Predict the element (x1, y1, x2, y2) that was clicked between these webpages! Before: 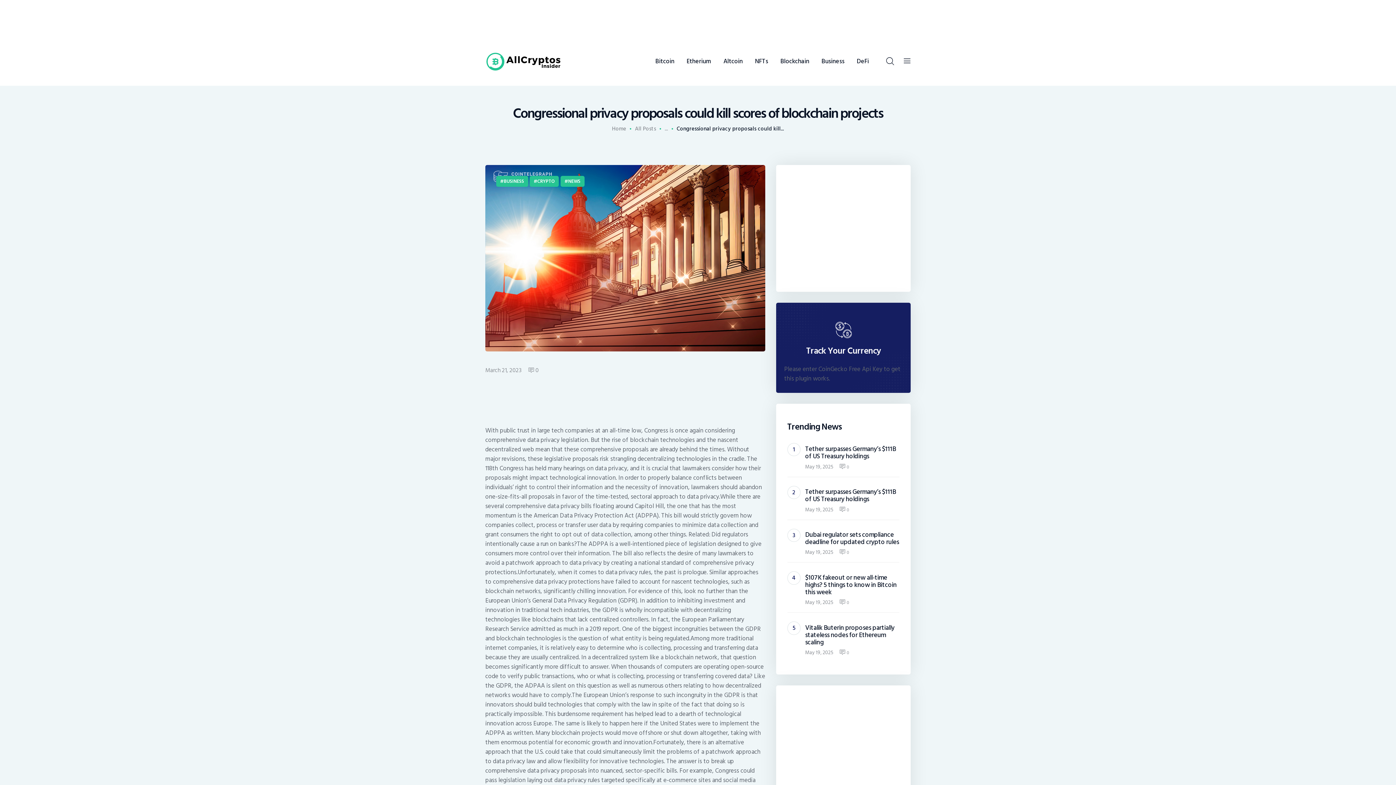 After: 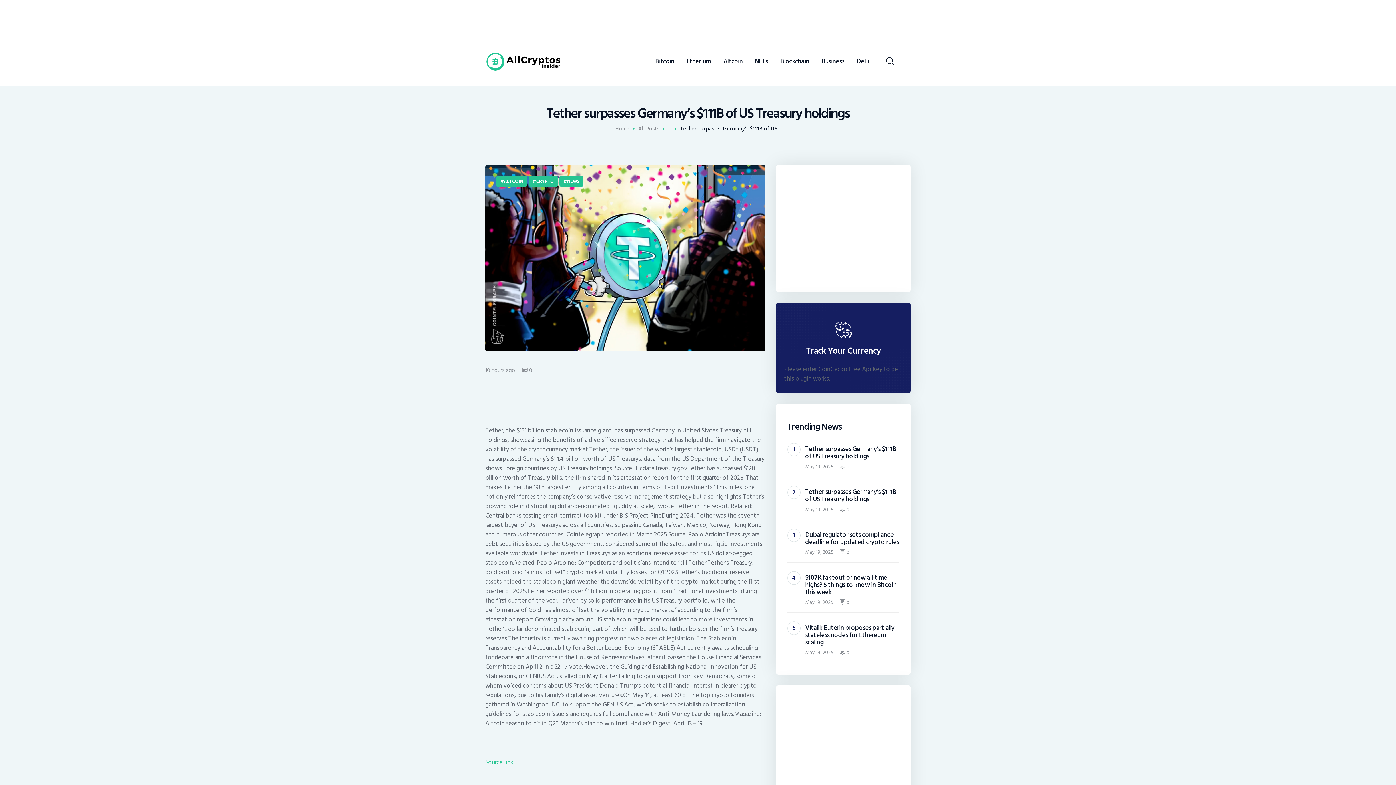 Action: label: Tether surpasses Germany’s $111B of US Treasury holdings bbox: (805, 488, 899, 503)